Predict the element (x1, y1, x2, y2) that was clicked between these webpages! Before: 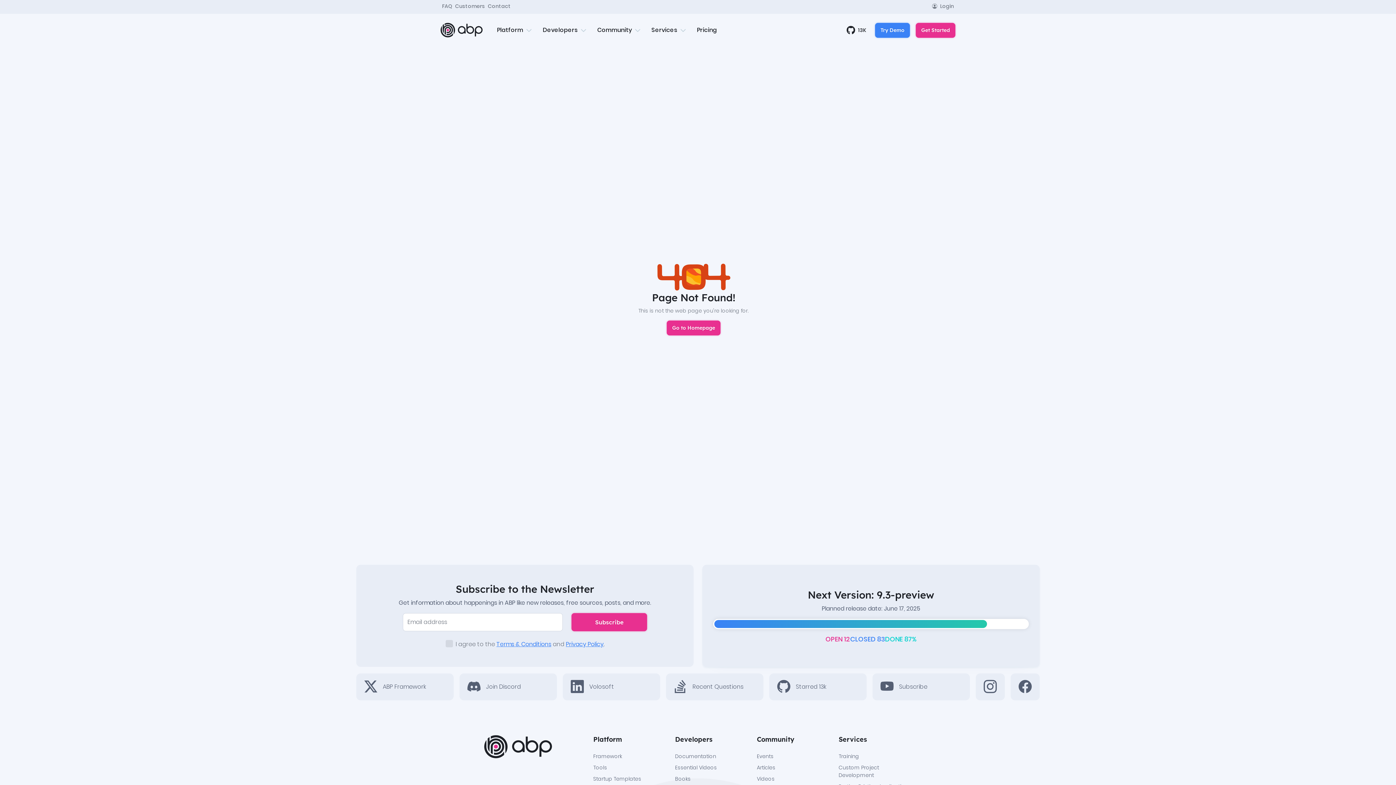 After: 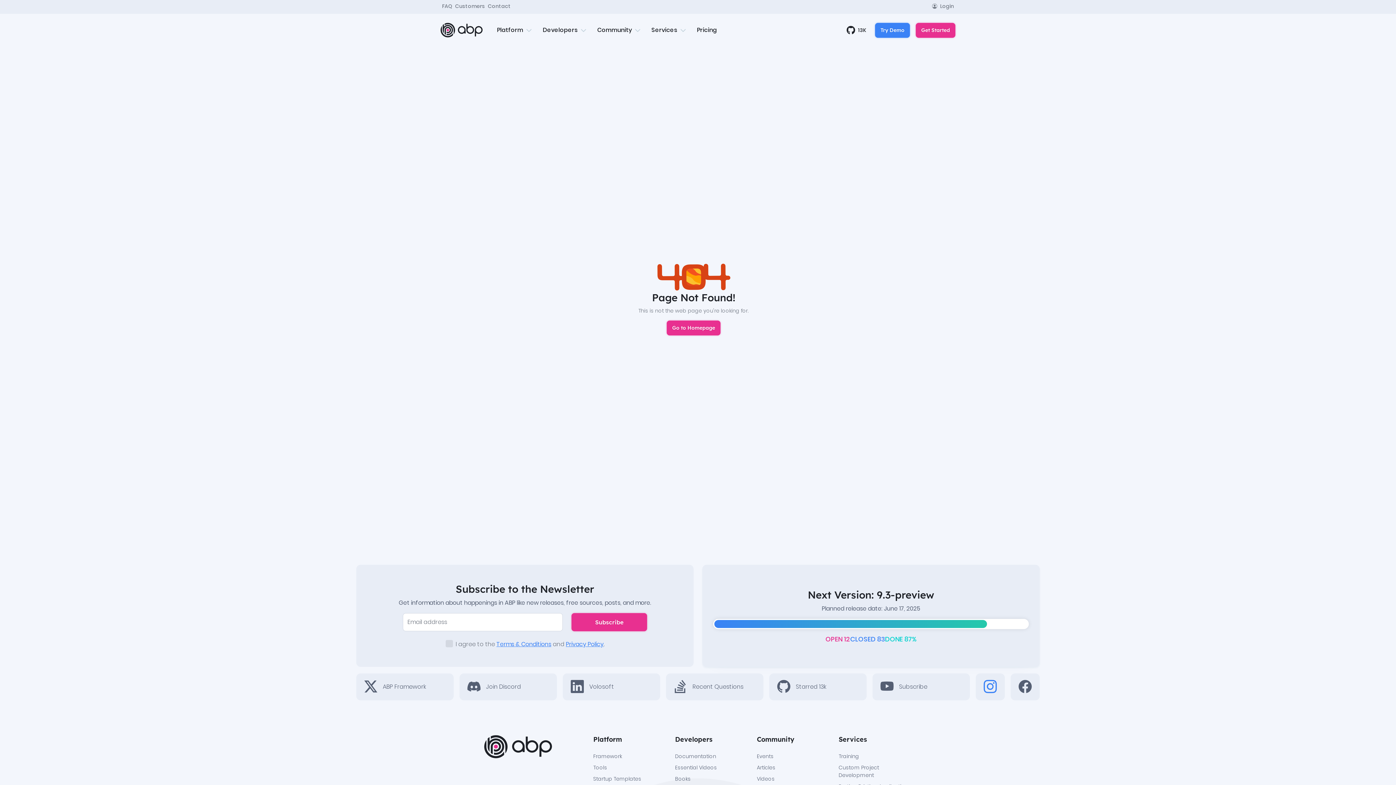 Action: bbox: (976, 673, 1005, 700)